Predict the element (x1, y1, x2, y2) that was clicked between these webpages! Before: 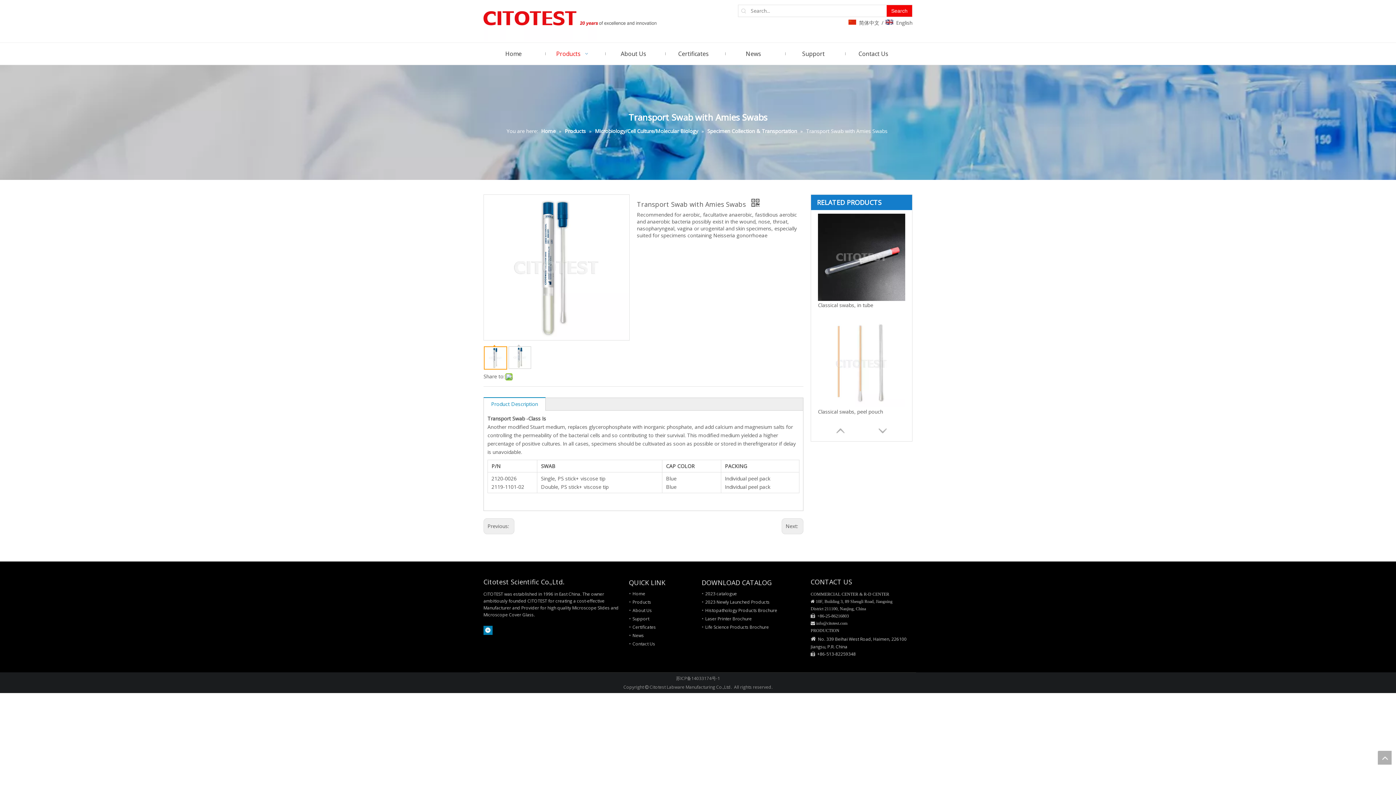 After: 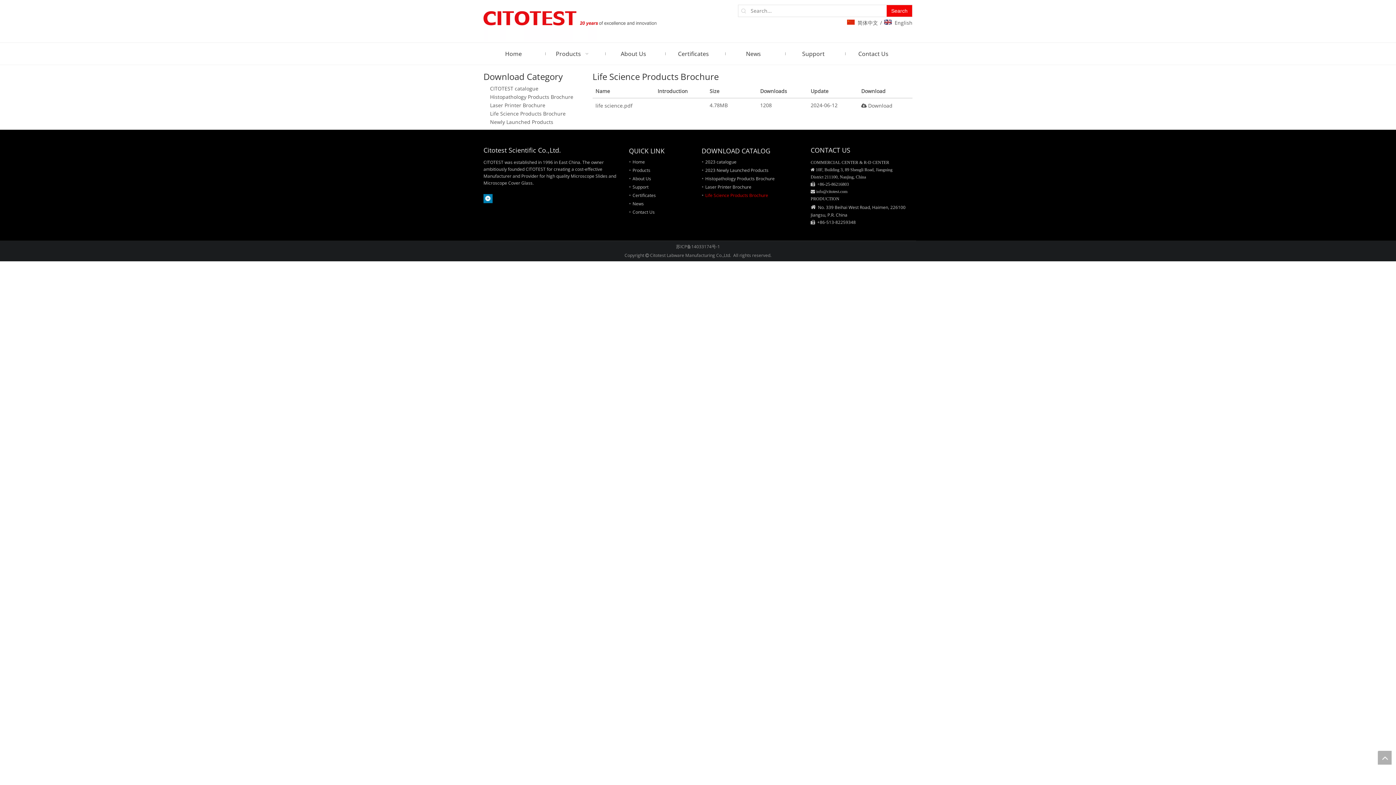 Action: bbox: (705, 624, 769, 630) label: Life Science Products Brochure